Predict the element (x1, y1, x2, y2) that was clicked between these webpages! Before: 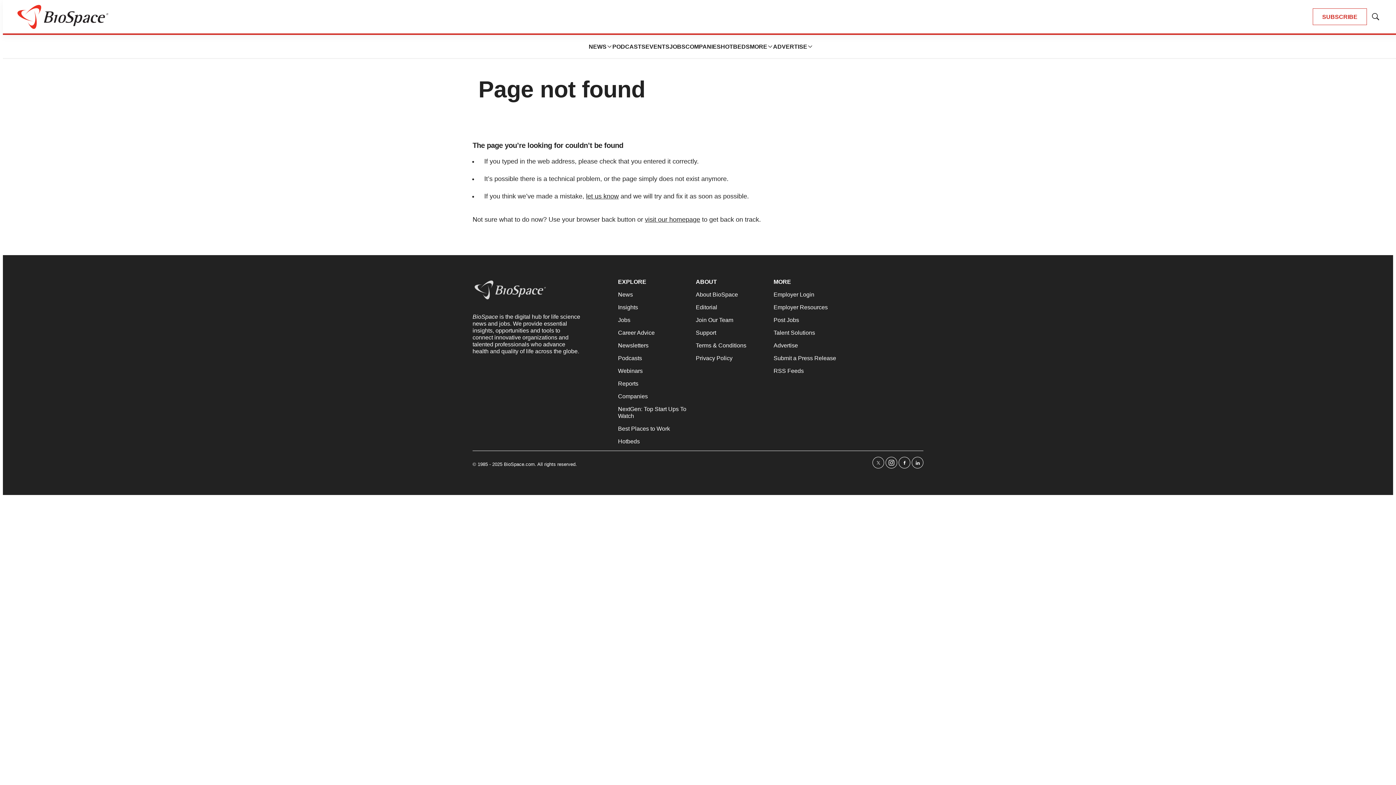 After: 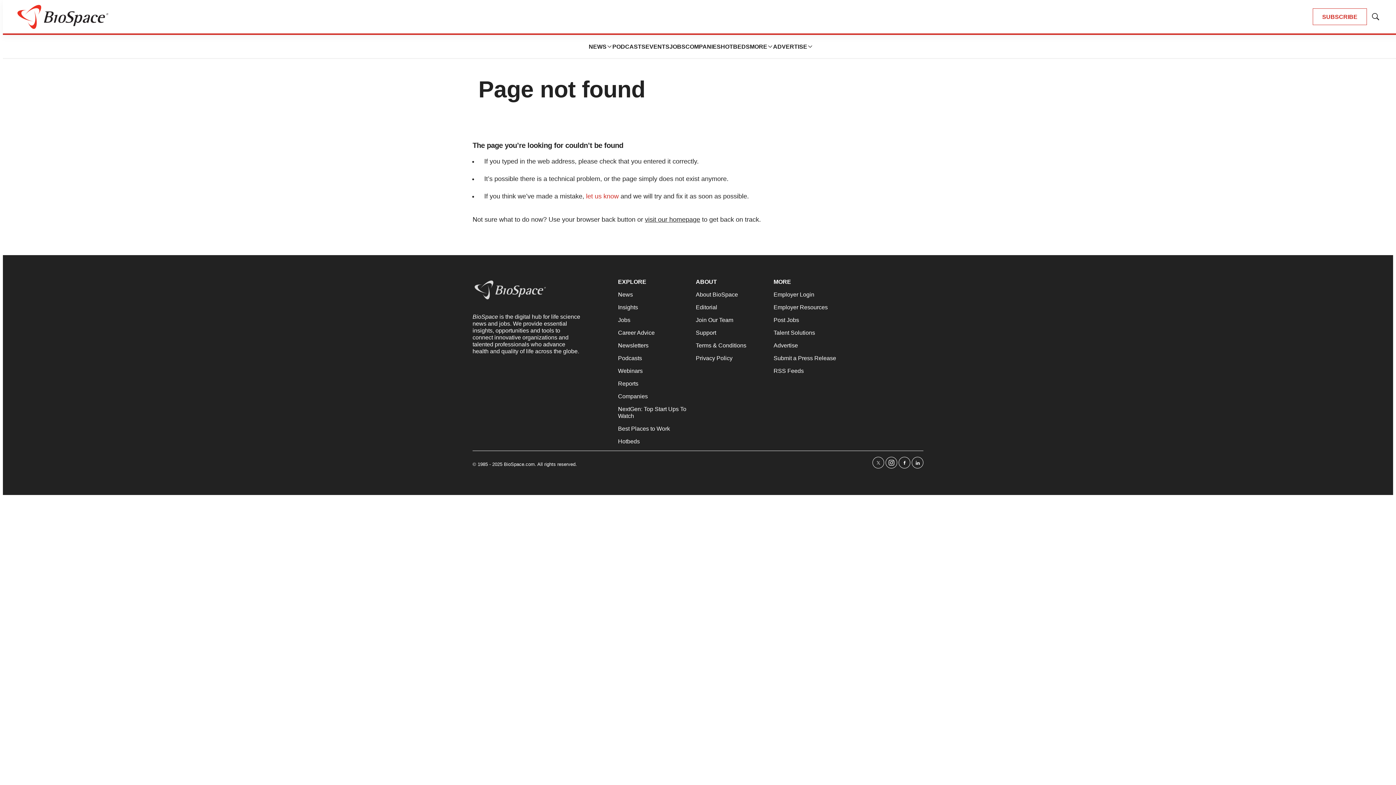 Action: bbox: (586, 192, 618, 200) label: let us know